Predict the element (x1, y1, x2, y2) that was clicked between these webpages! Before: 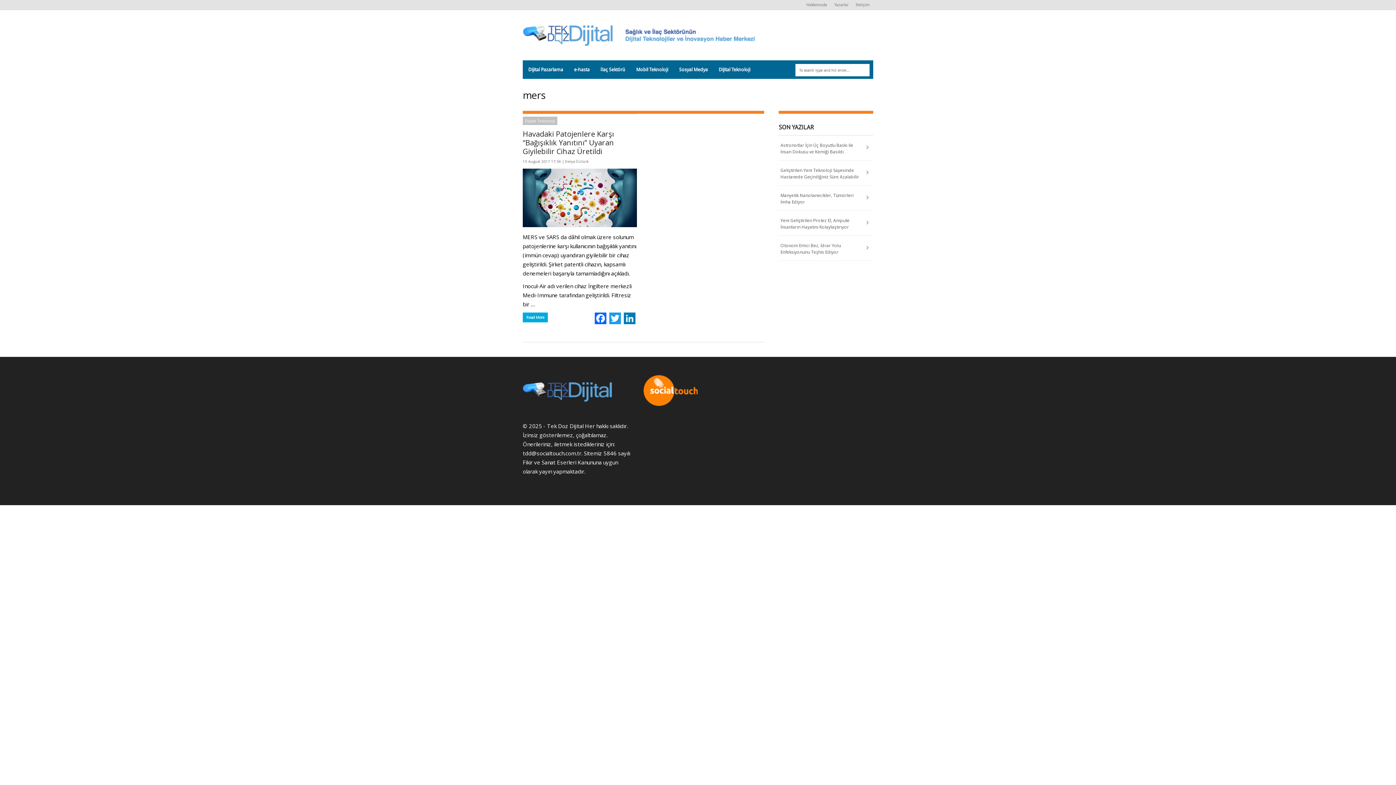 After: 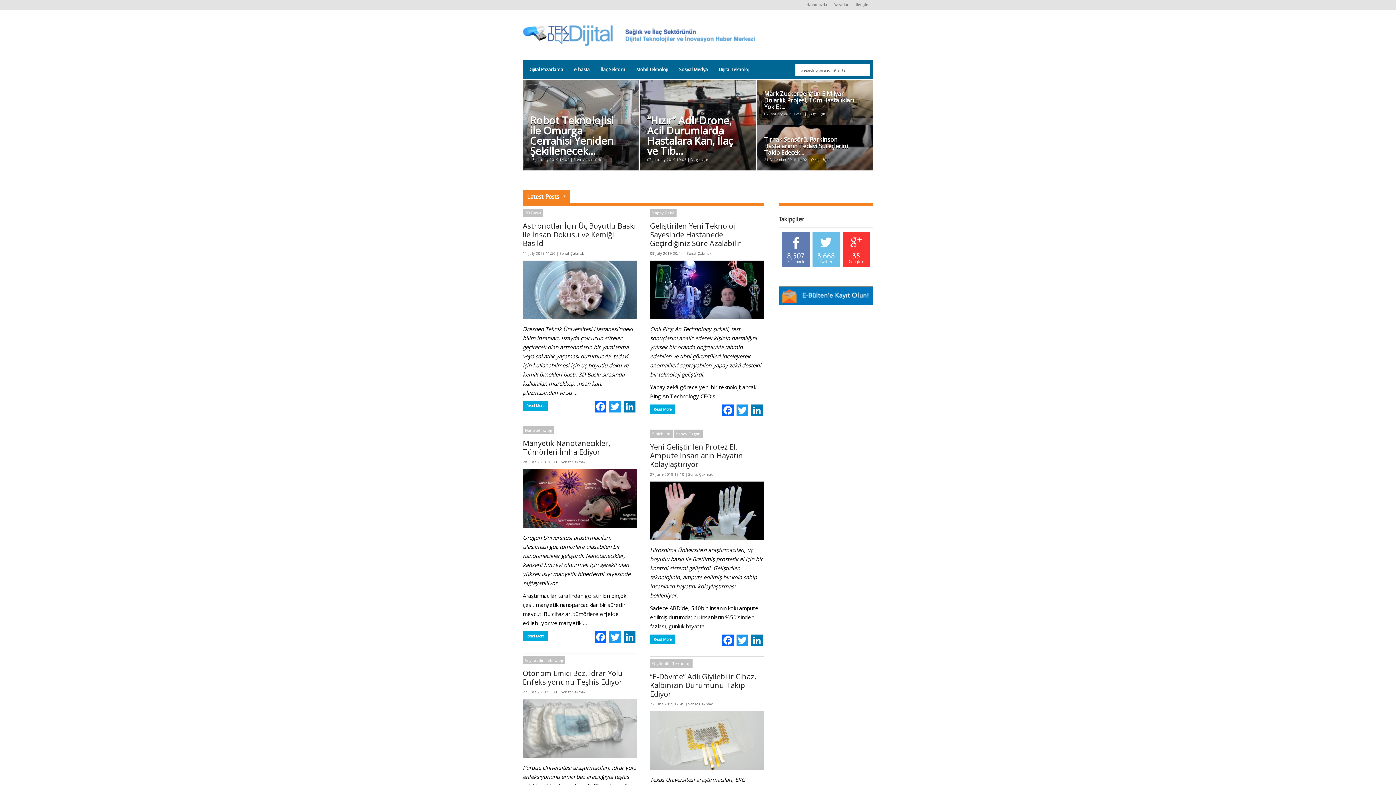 Action: bbox: (522, 396, 612, 403)